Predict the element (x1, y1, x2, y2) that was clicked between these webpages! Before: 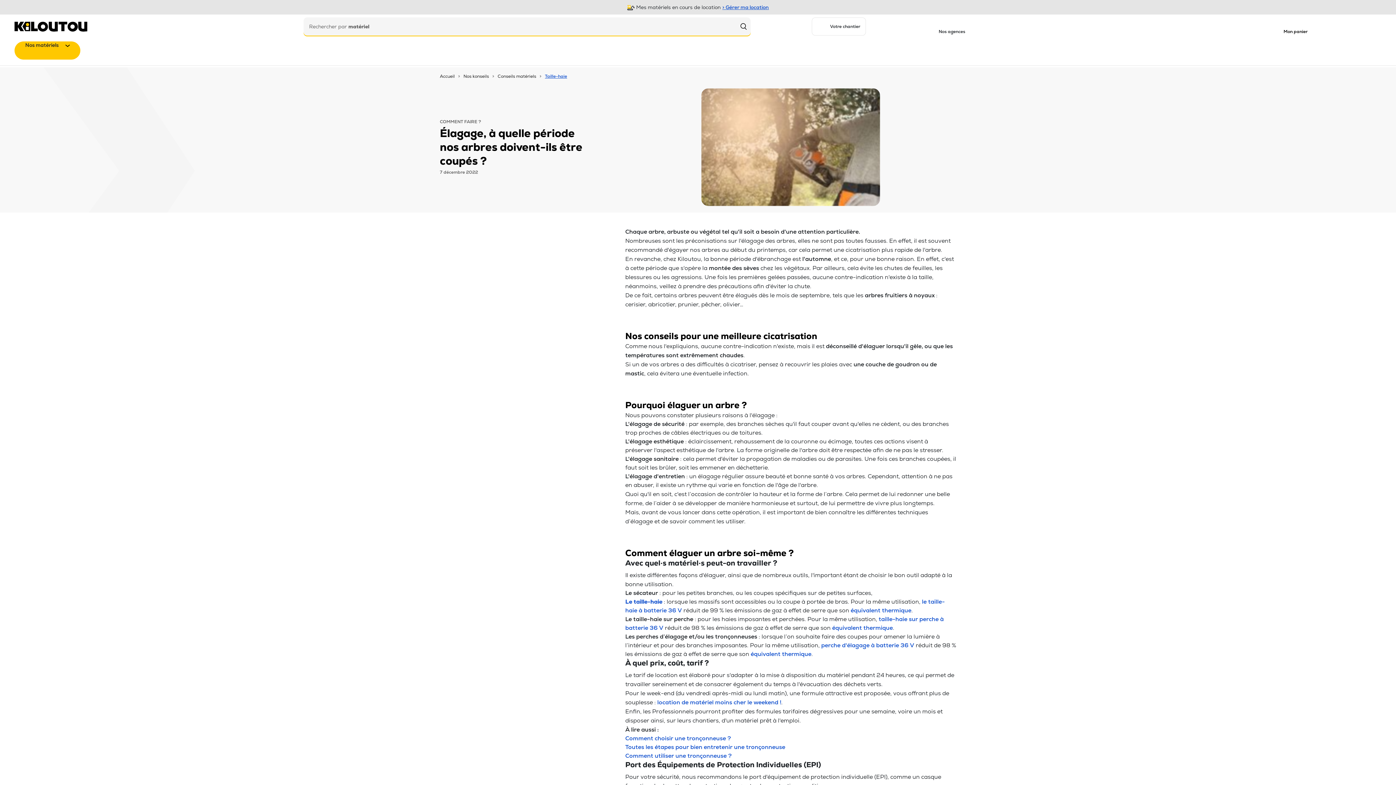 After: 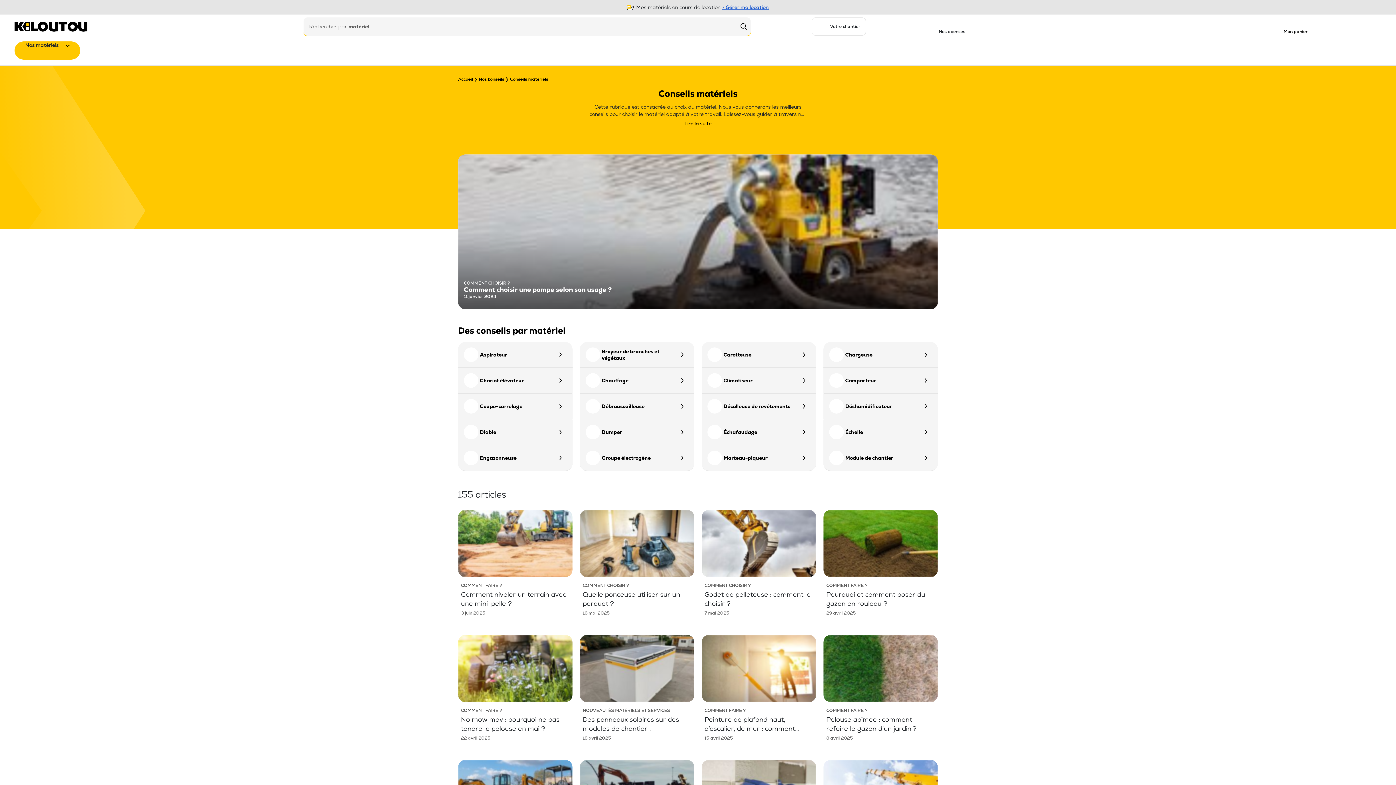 Action: label: Conseils matériels bbox: (494, 70, 540, 81)